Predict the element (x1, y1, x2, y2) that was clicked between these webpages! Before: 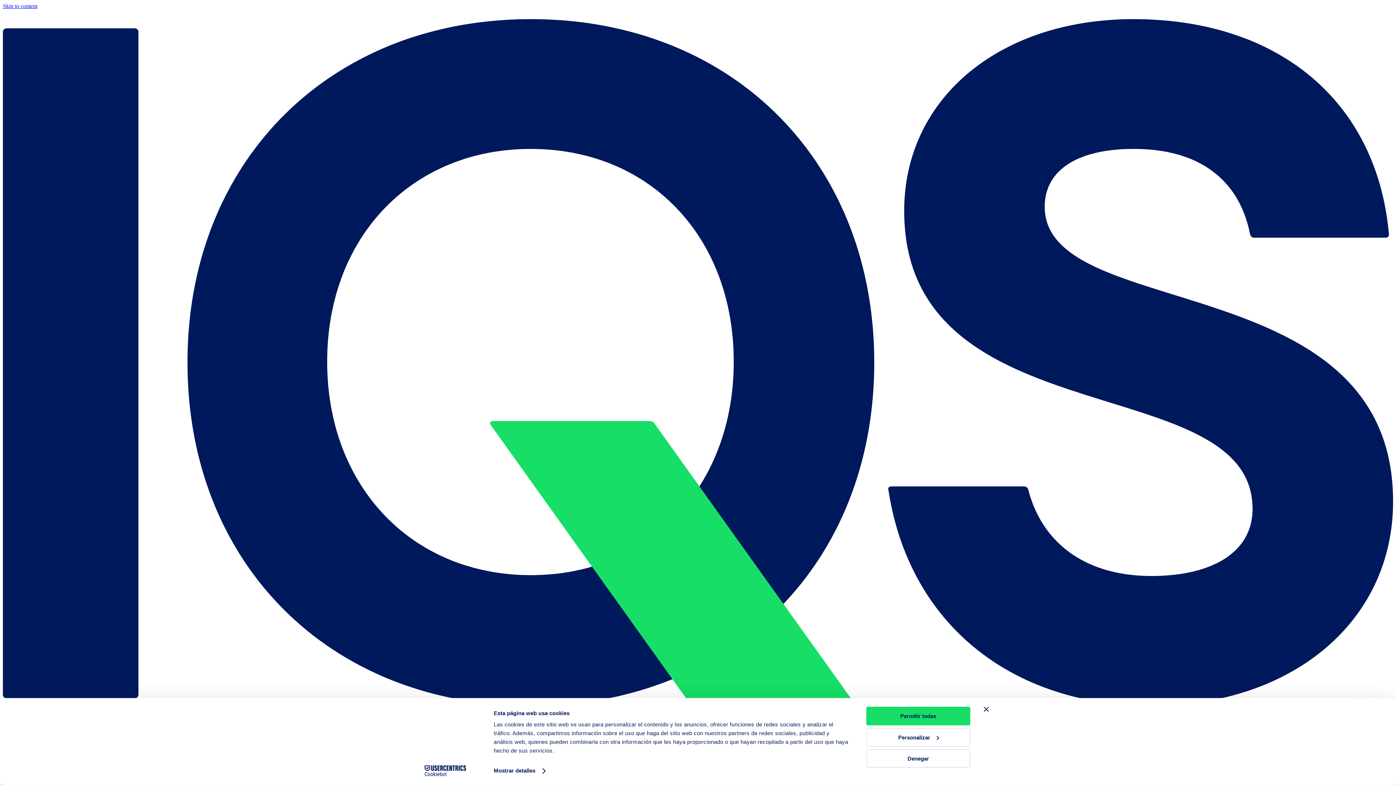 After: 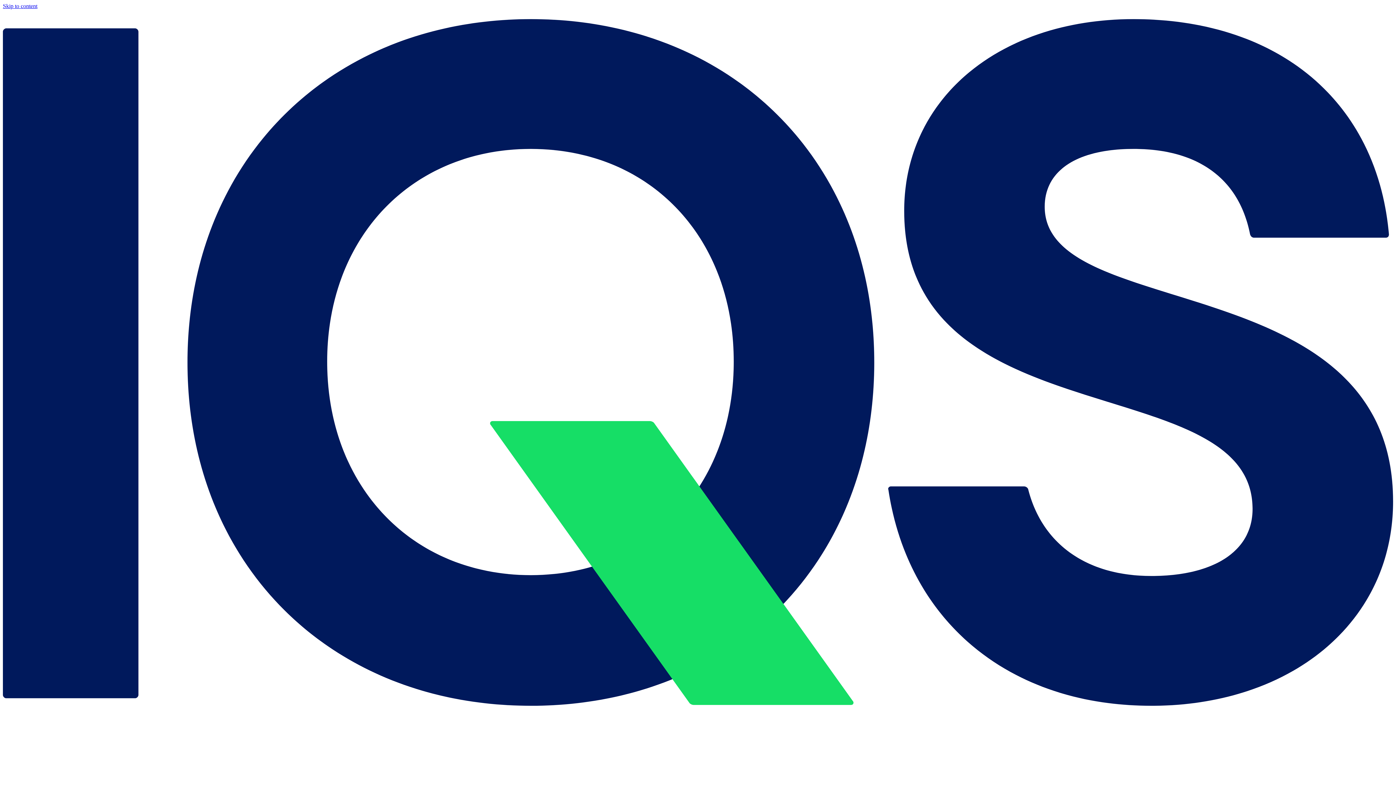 Action: label: Cerrar el banner bbox: (984, 707, 989, 712)